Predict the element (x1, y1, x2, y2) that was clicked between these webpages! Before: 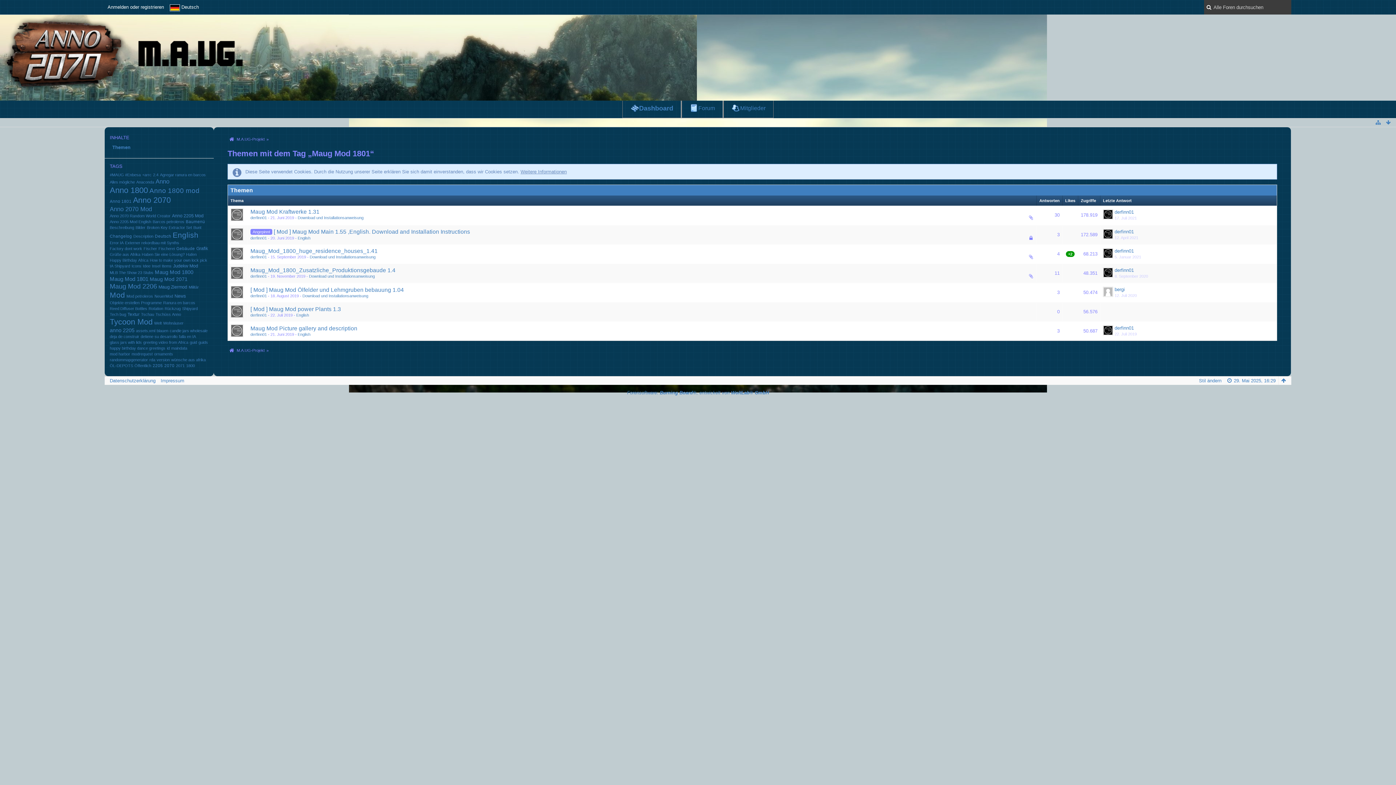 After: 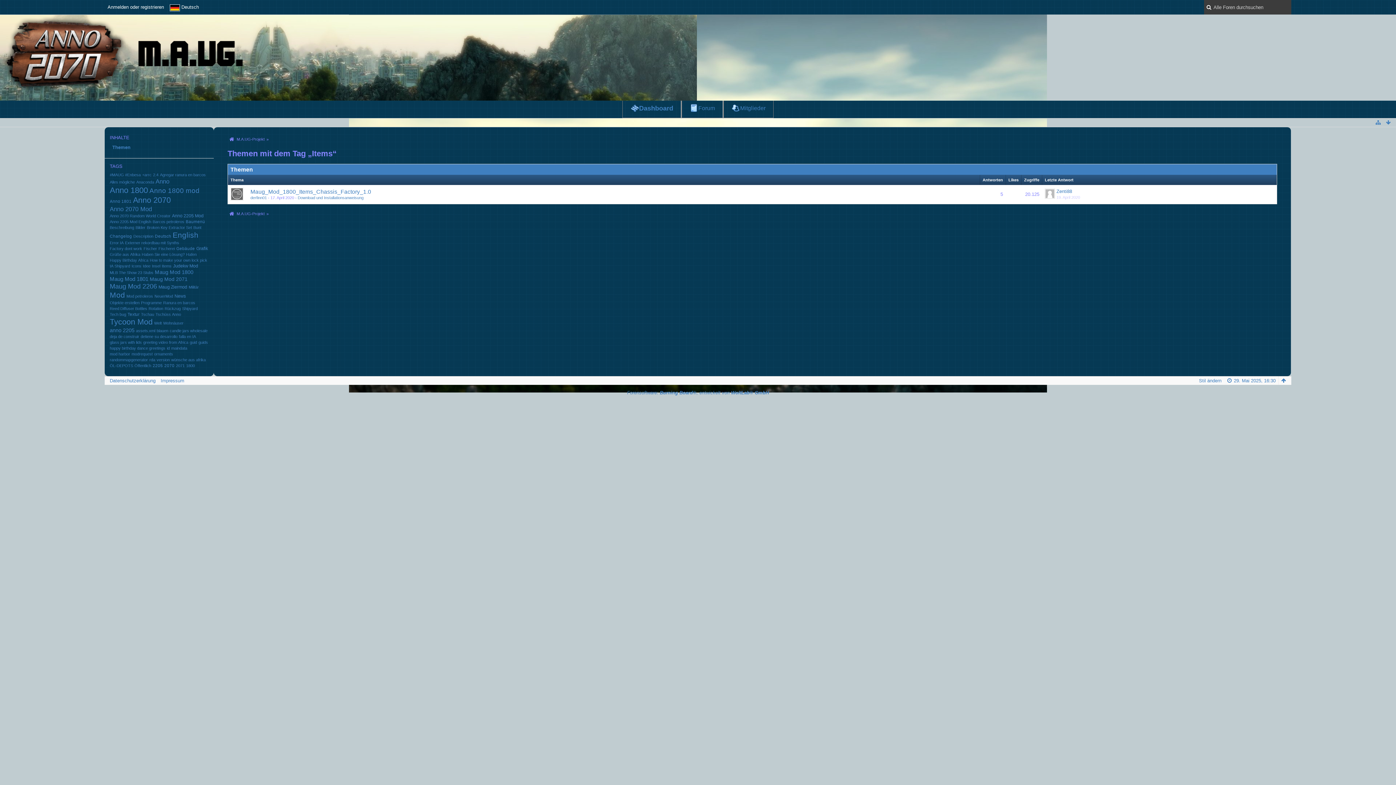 Action: label: Items bbox: (161, 264, 171, 268)